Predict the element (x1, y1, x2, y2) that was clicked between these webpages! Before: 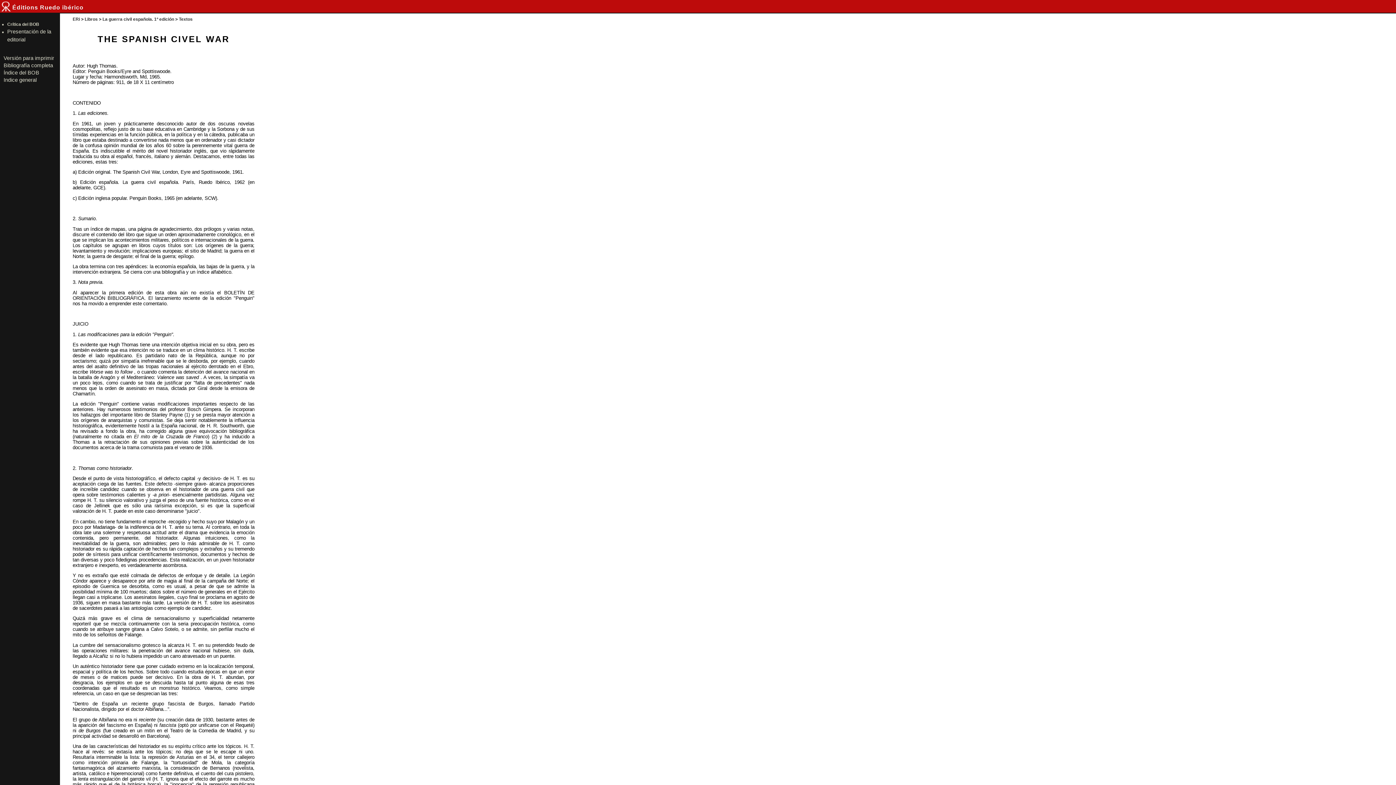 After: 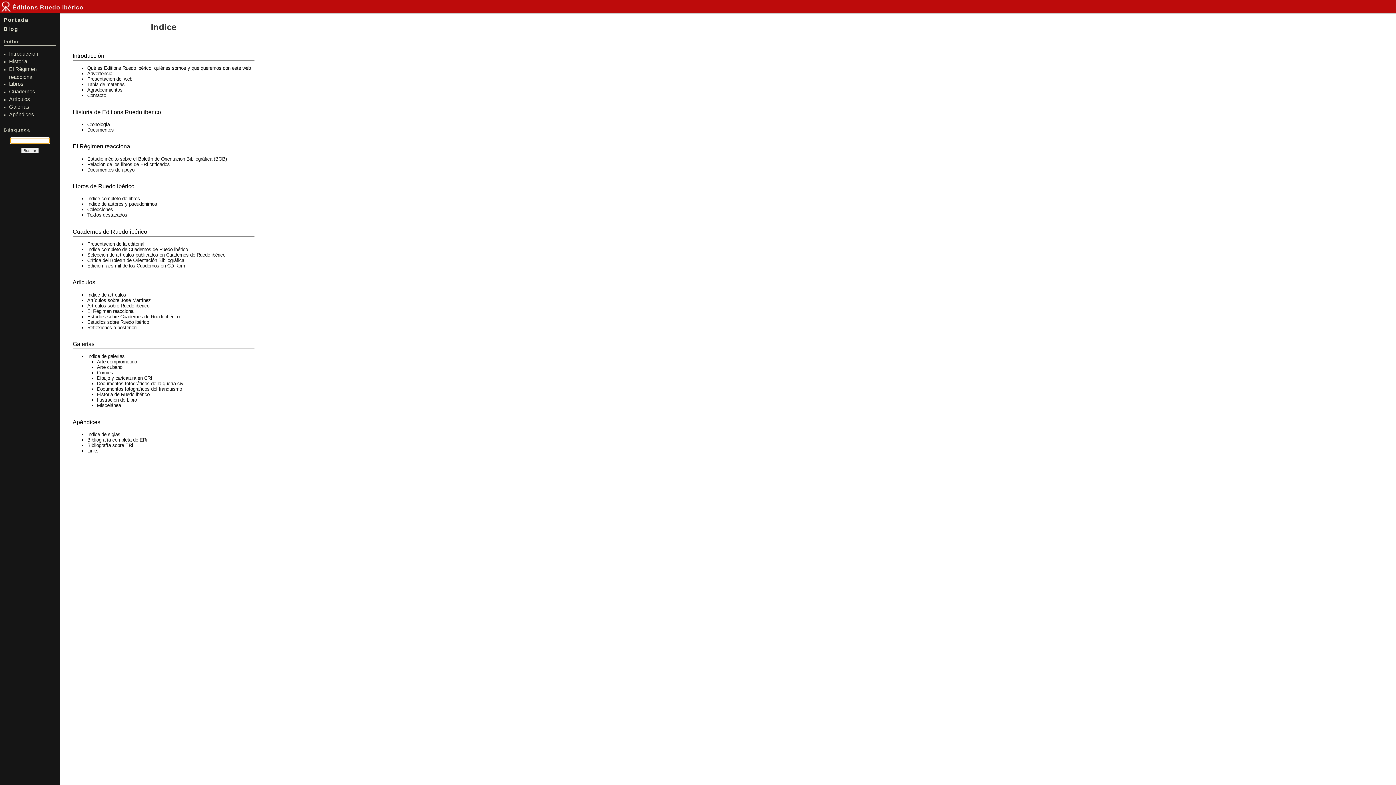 Action: label: ERi bbox: (72, 16, 80, 21)